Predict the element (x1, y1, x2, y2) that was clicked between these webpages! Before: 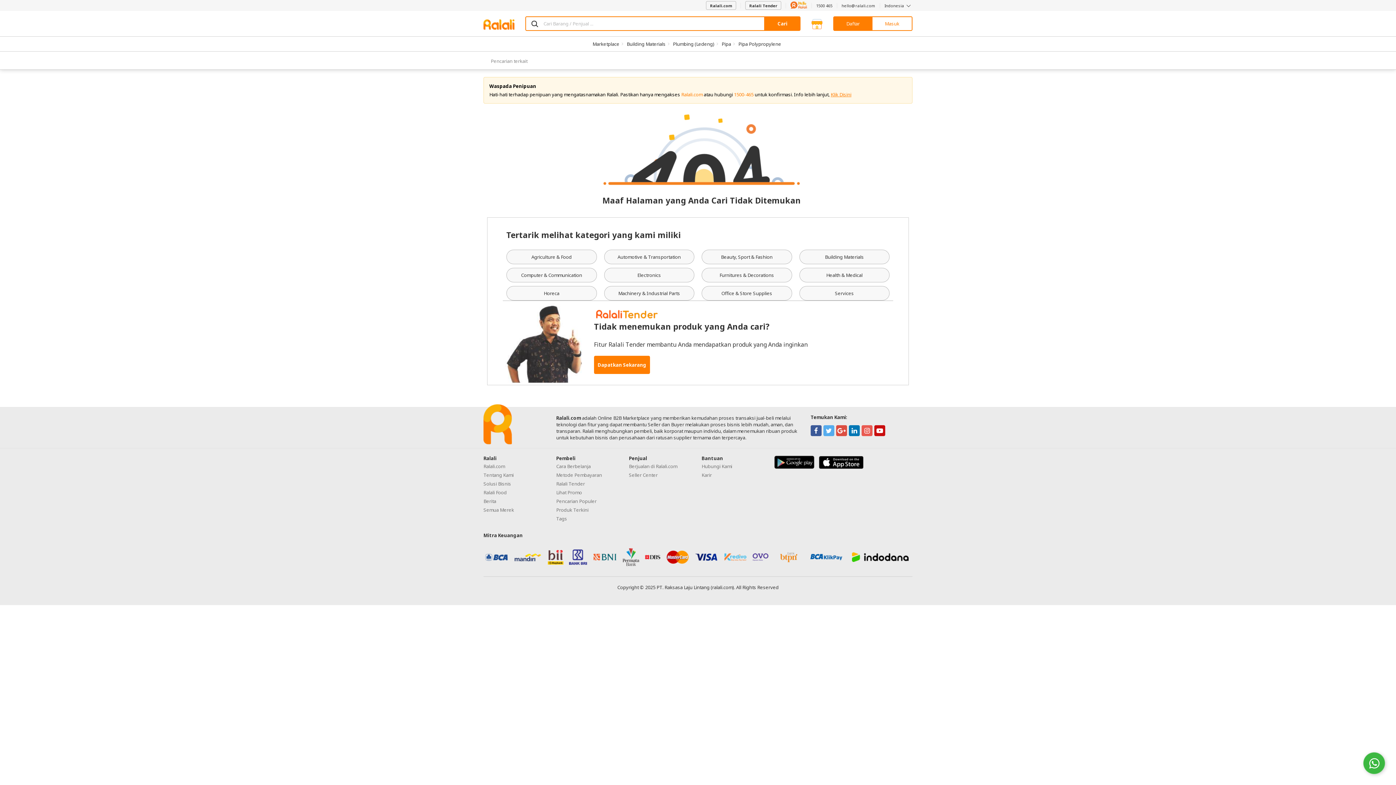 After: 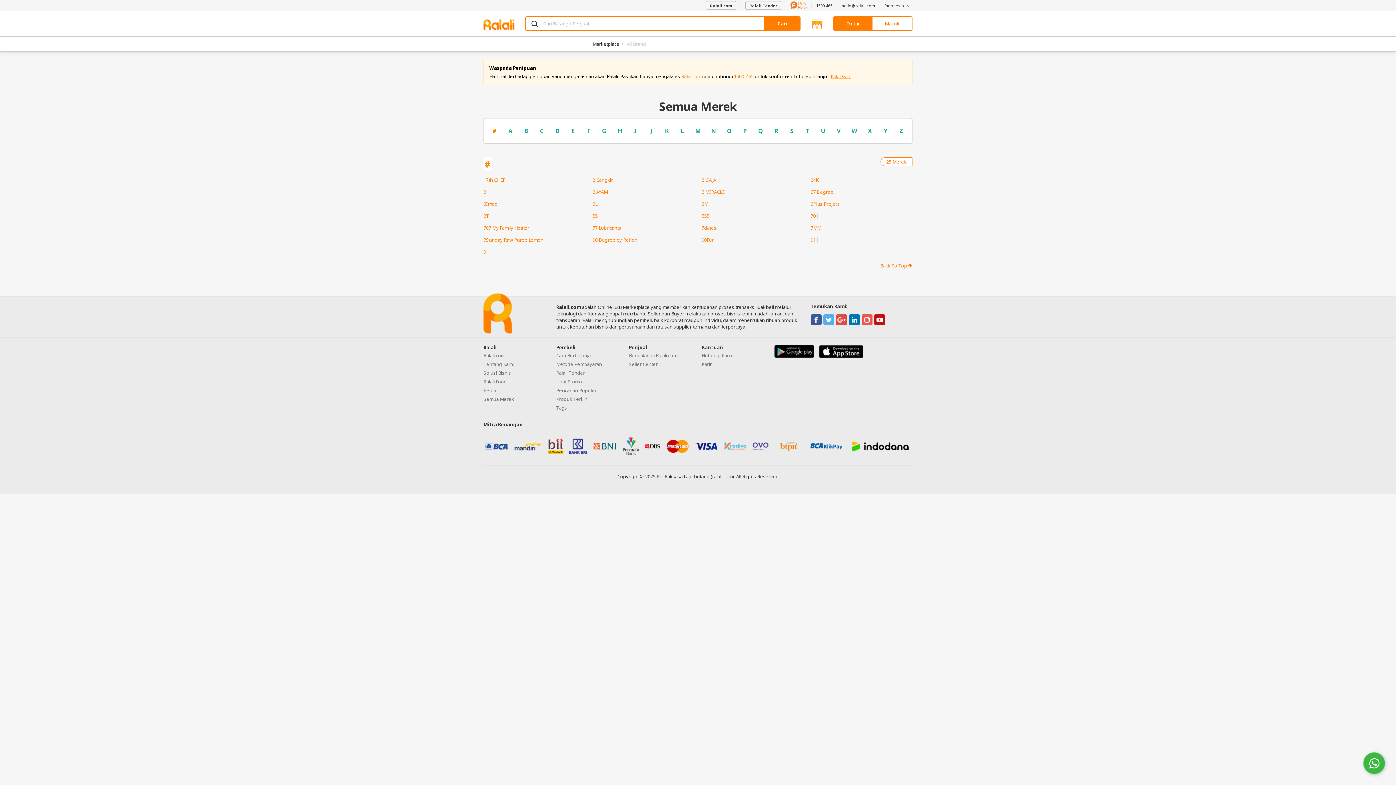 Action: label: Semua Merek bbox: (483, 506, 514, 513)